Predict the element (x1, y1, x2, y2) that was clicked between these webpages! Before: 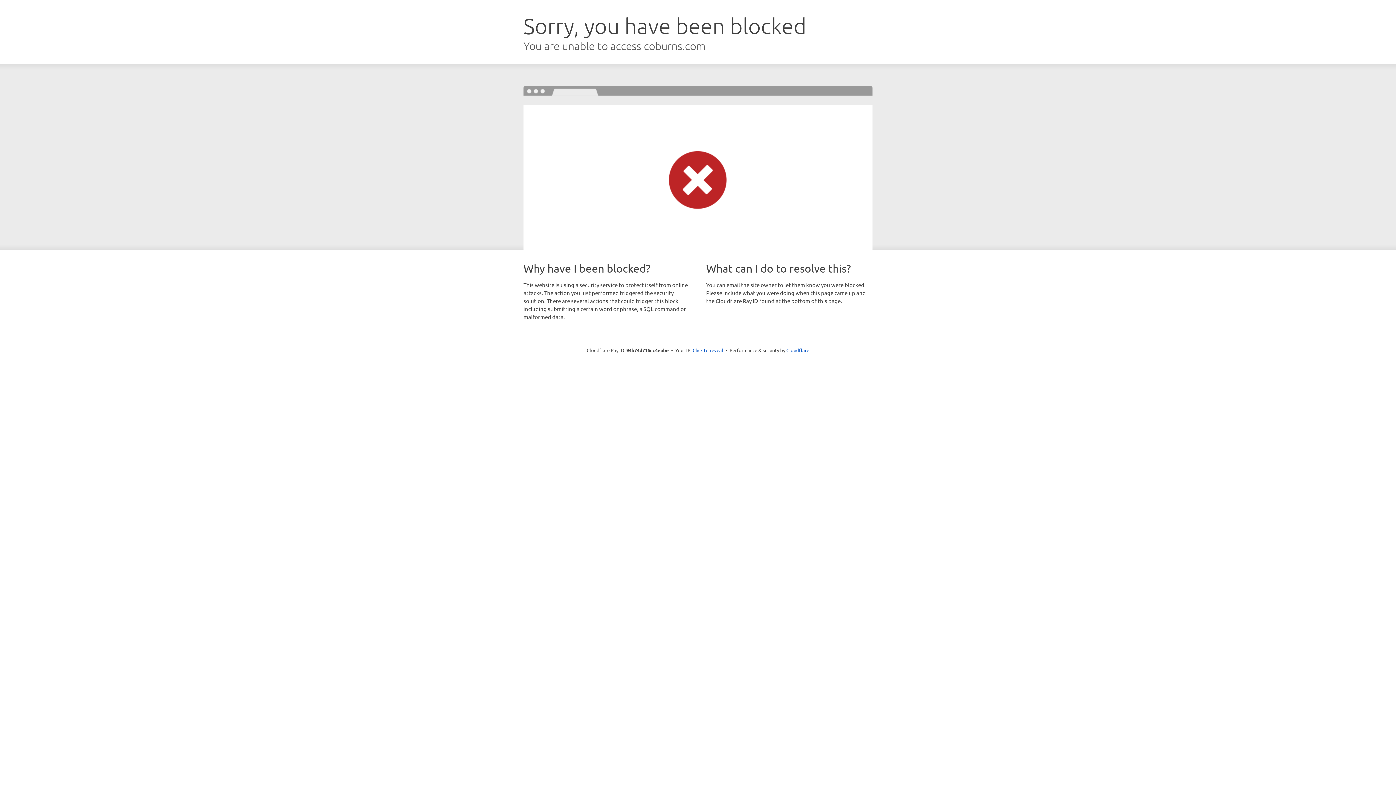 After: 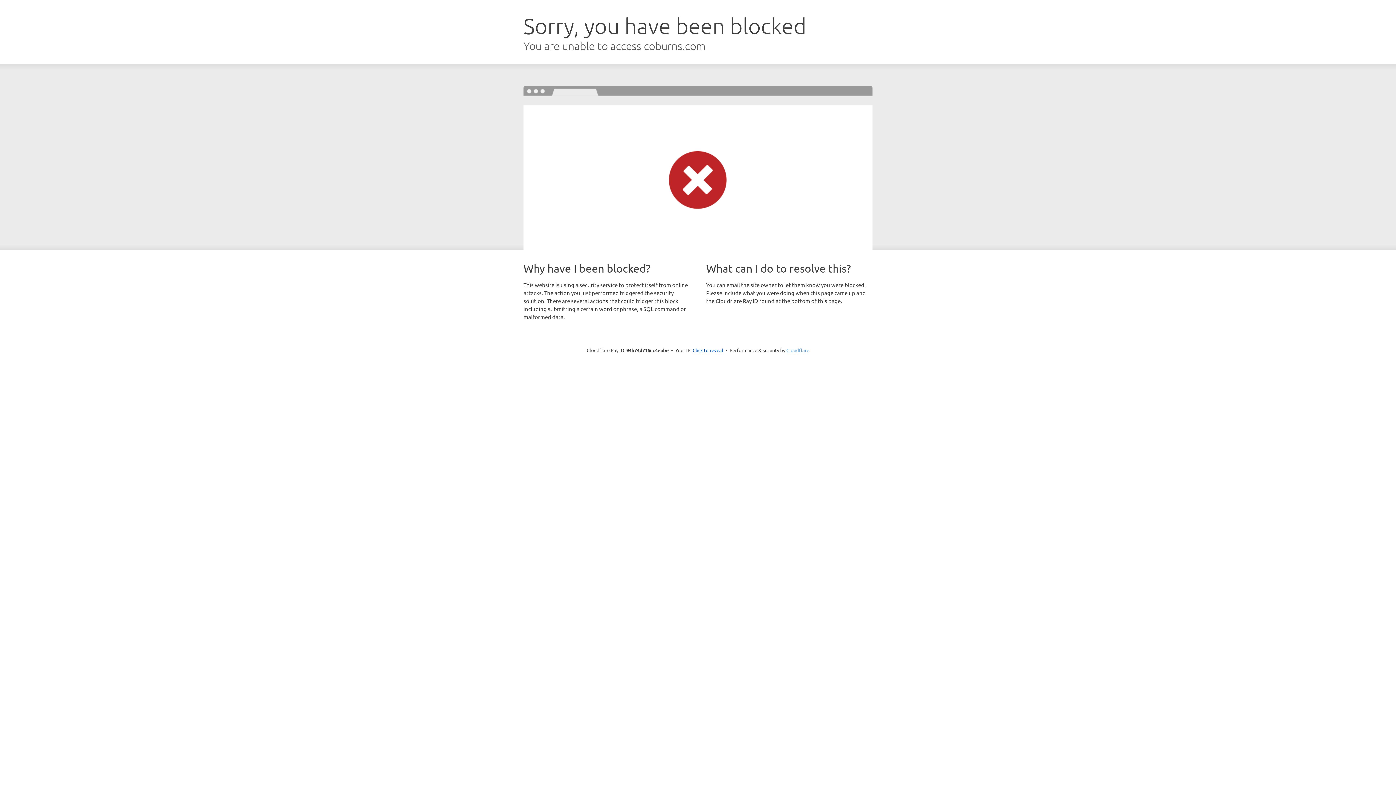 Action: bbox: (786, 347, 809, 353) label: Cloudflare